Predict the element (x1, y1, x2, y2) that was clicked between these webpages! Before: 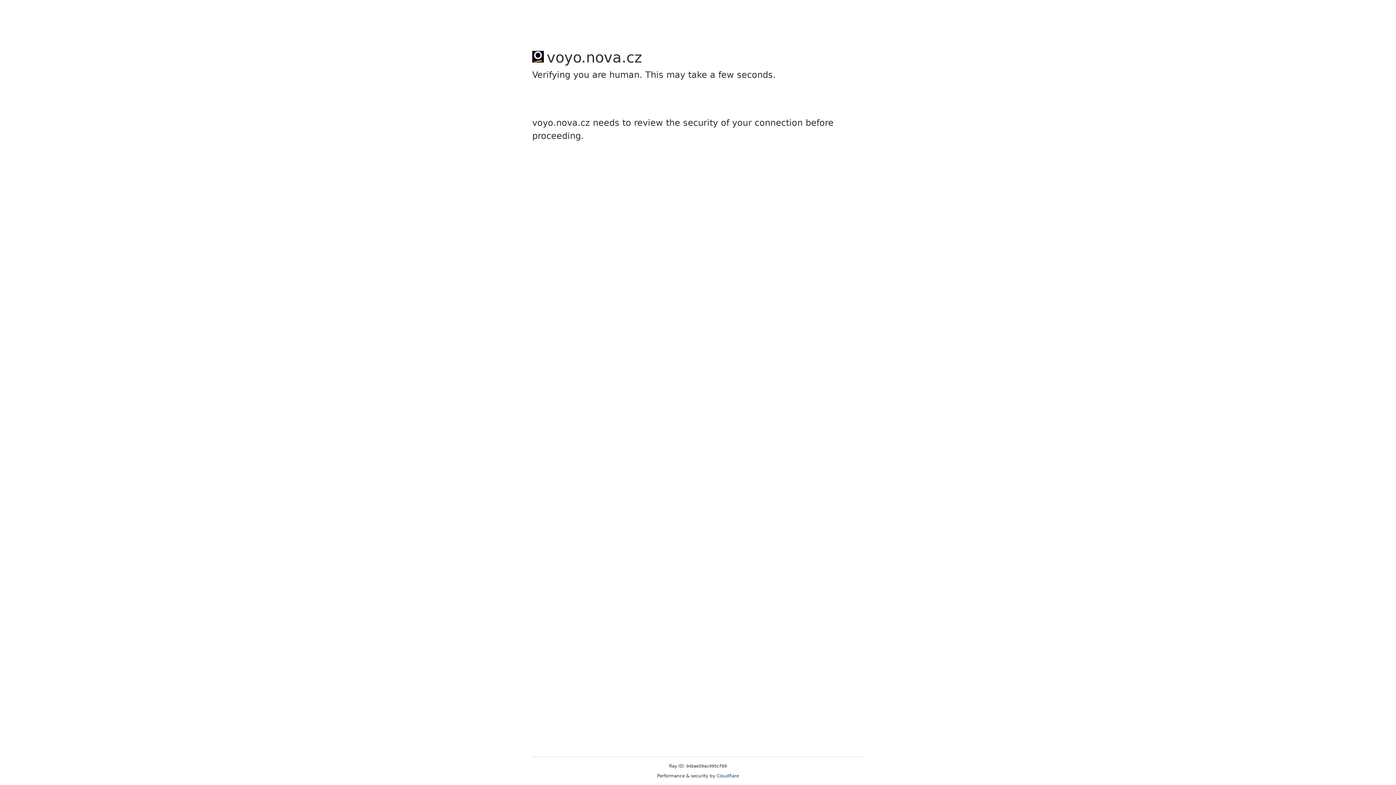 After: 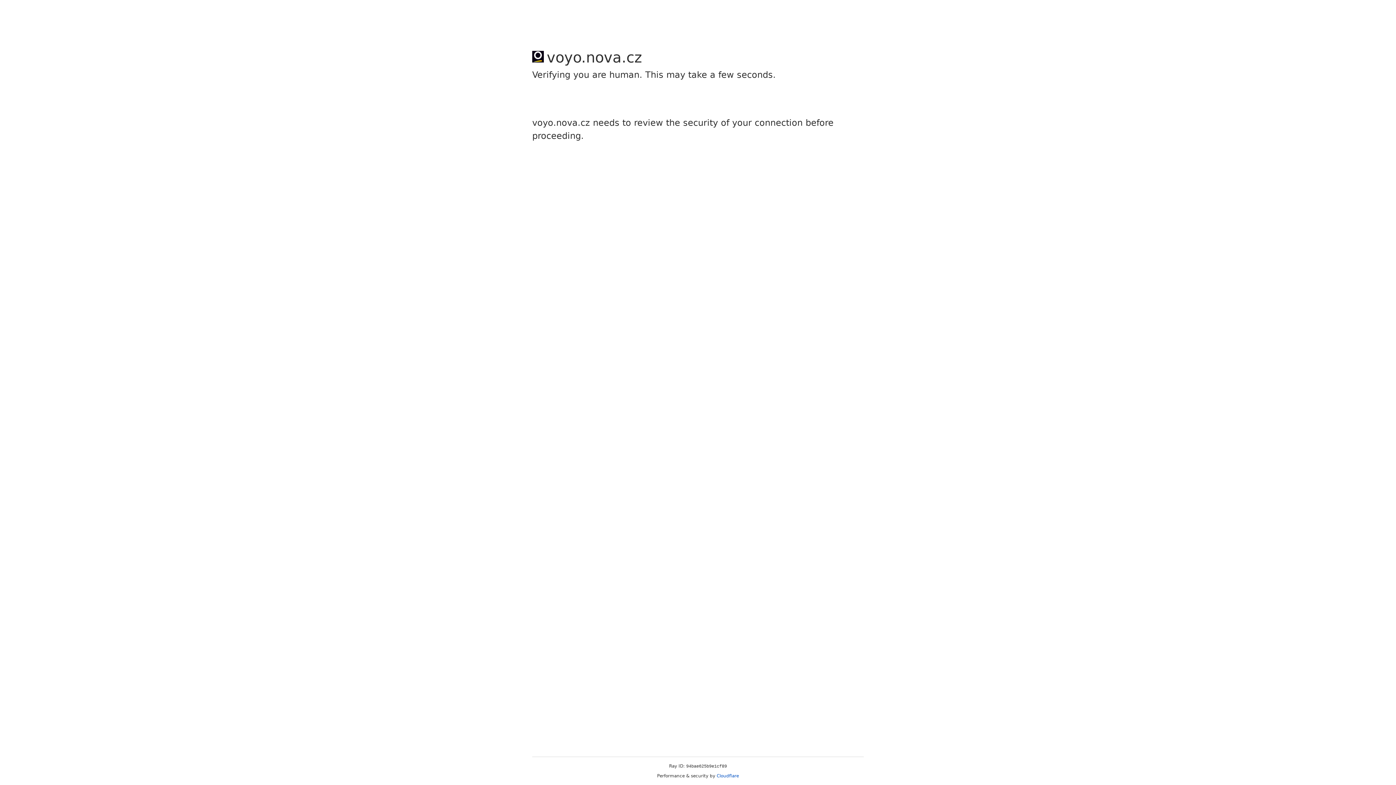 Action: bbox: (716, 773, 739, 778) label: Cloudflare